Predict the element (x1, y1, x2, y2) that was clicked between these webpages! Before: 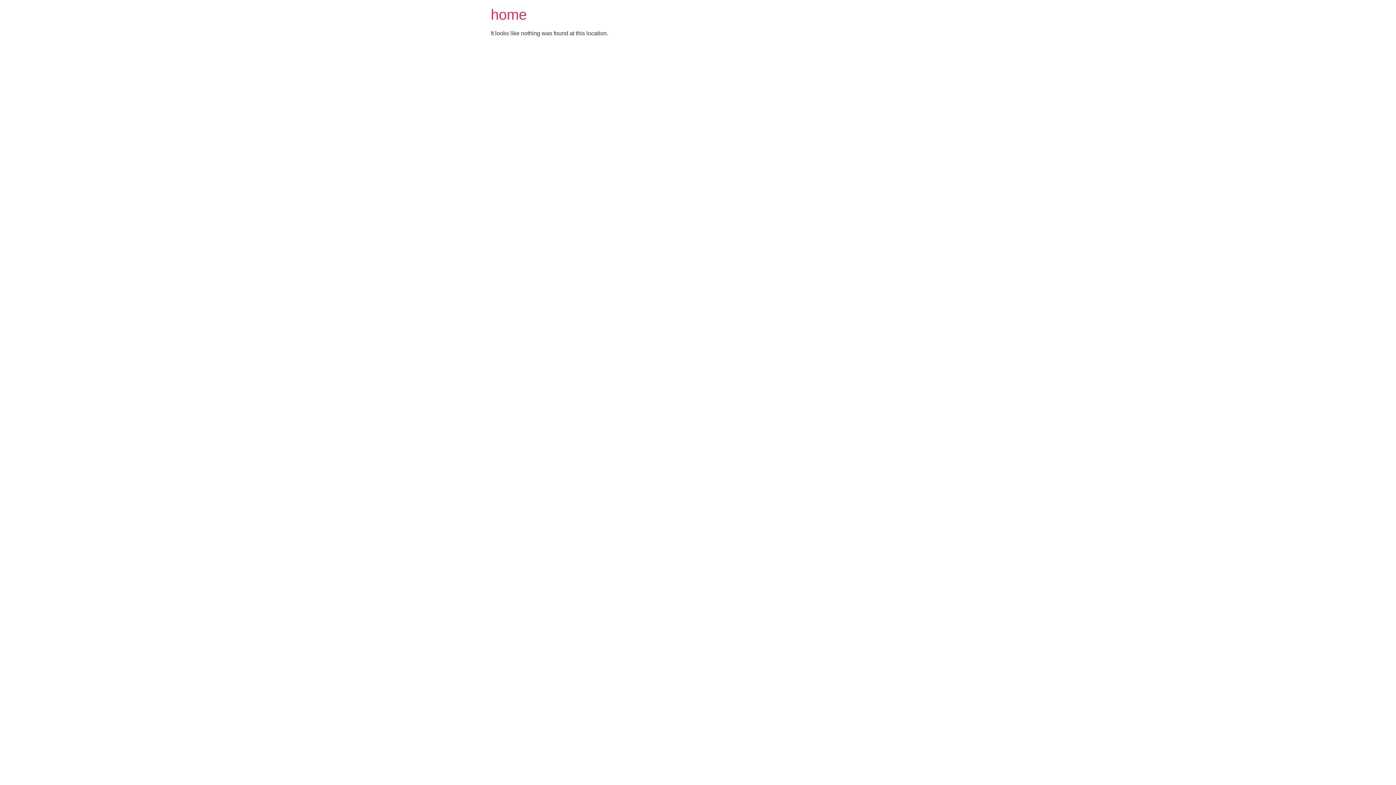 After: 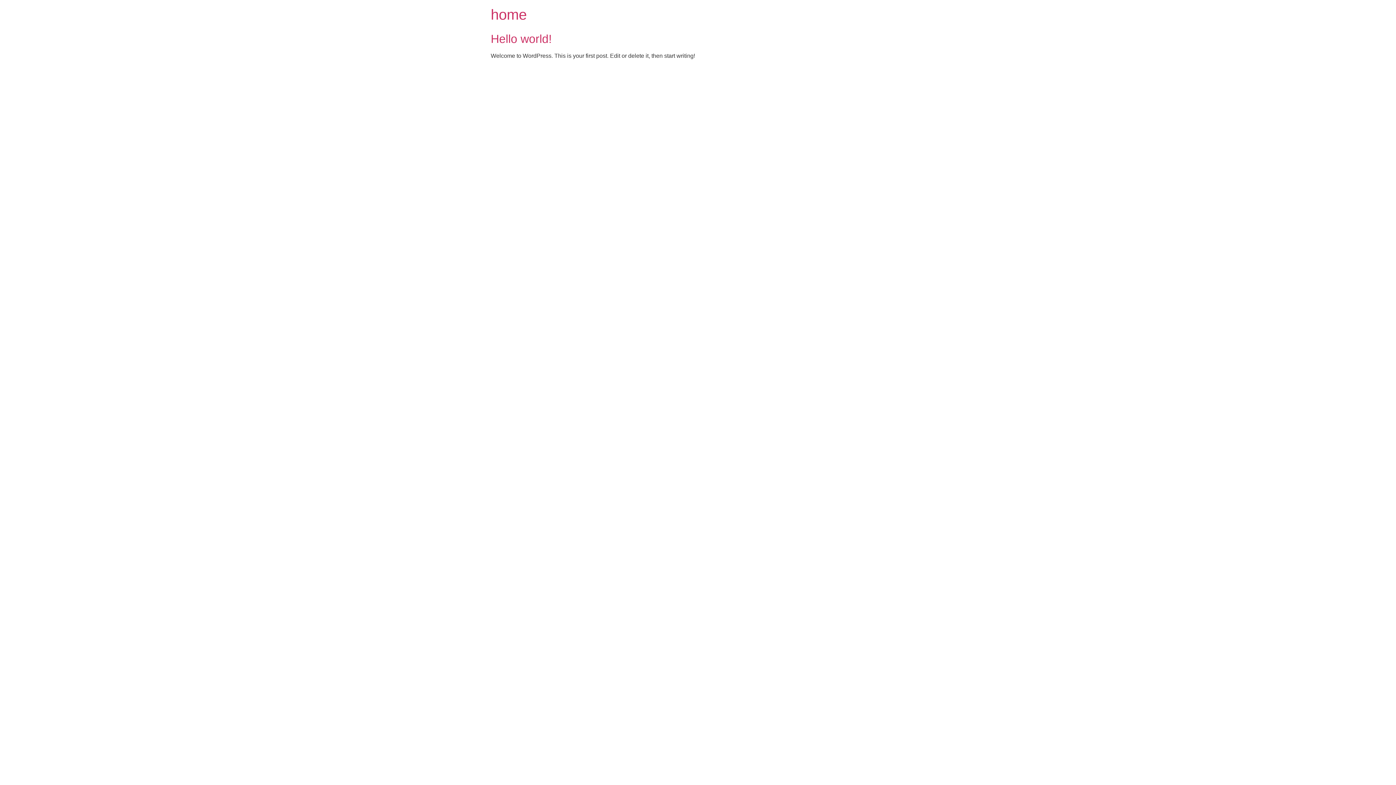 Action: label: home bbox: (490, 6, 526, 22)